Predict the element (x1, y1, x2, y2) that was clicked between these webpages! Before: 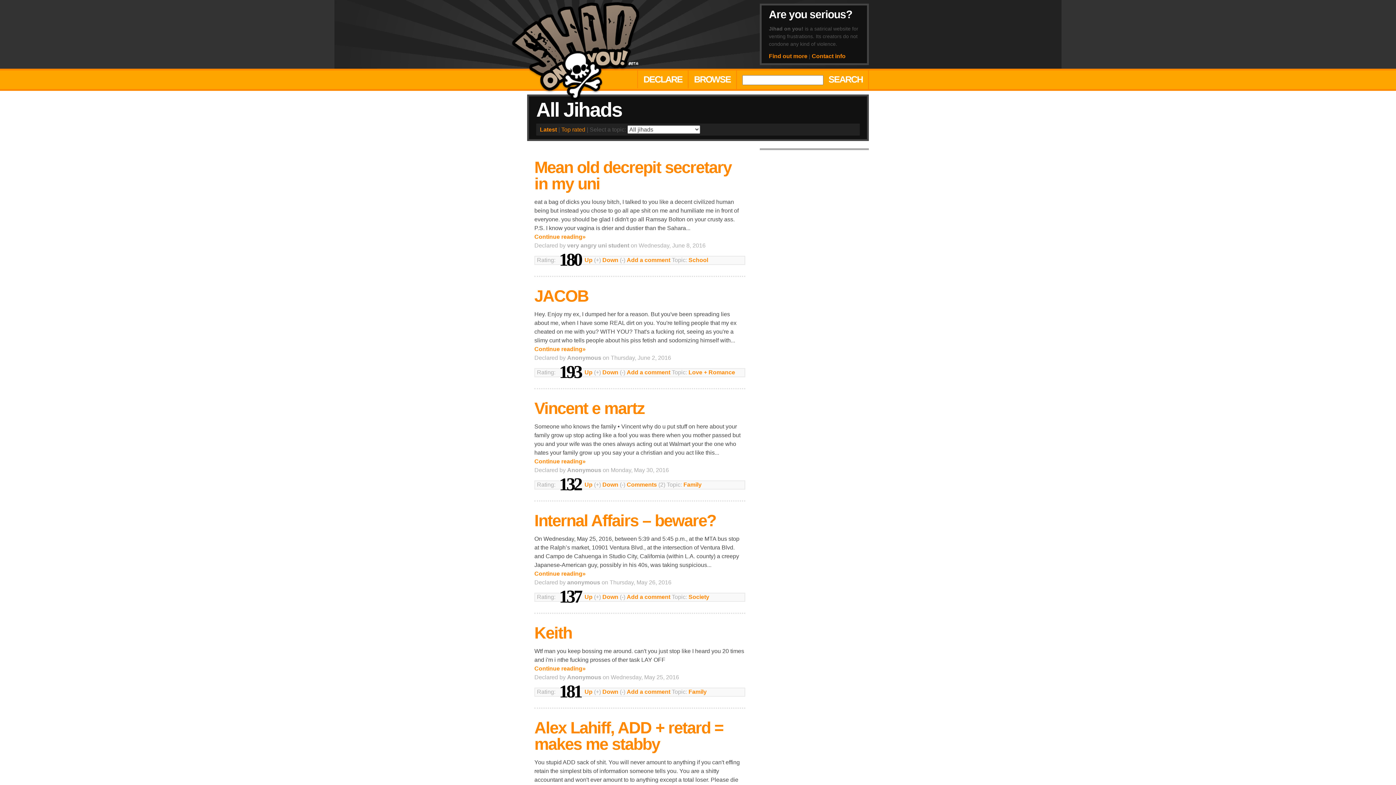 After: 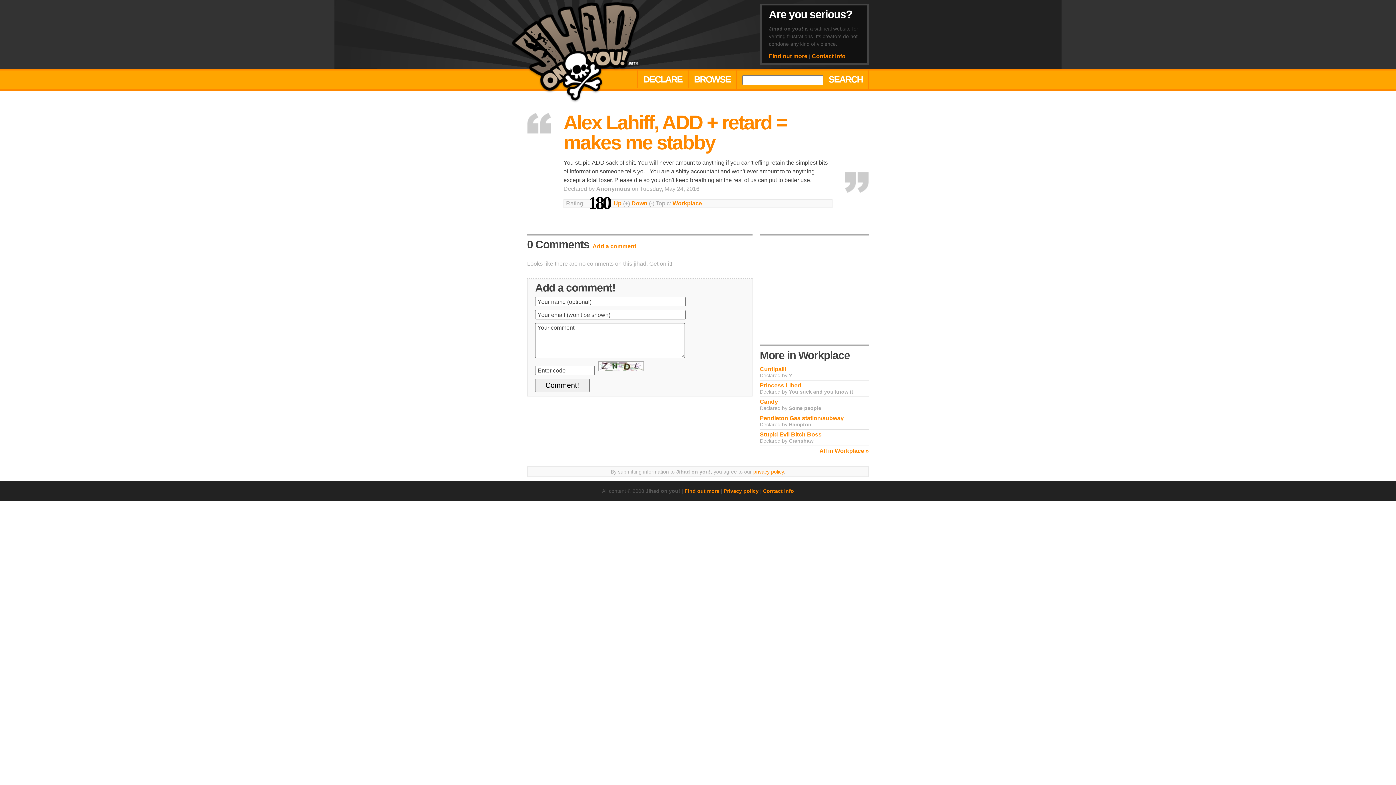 Action: label: Alex Lahiff, ADD + retard = makes me stabby bbox: (534, 718, 723, 753)